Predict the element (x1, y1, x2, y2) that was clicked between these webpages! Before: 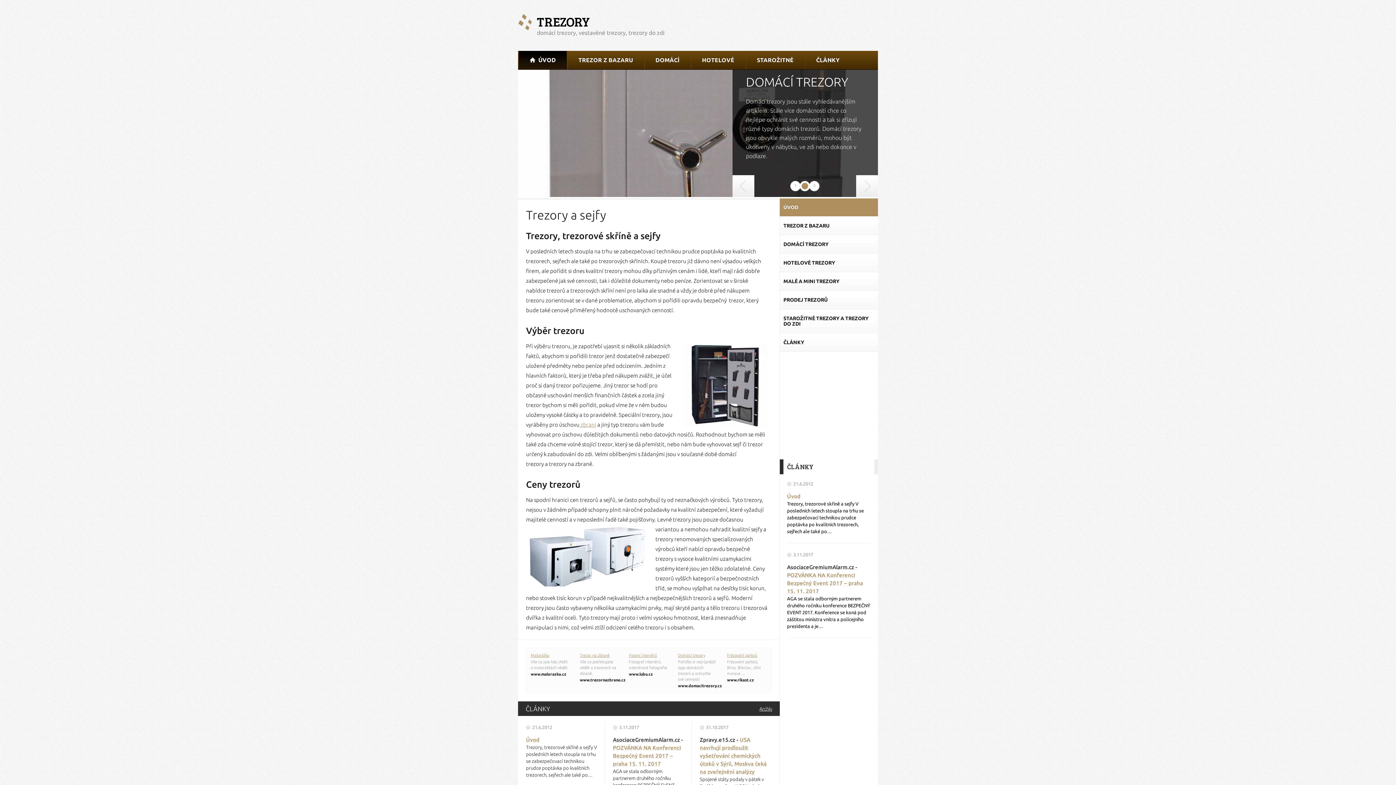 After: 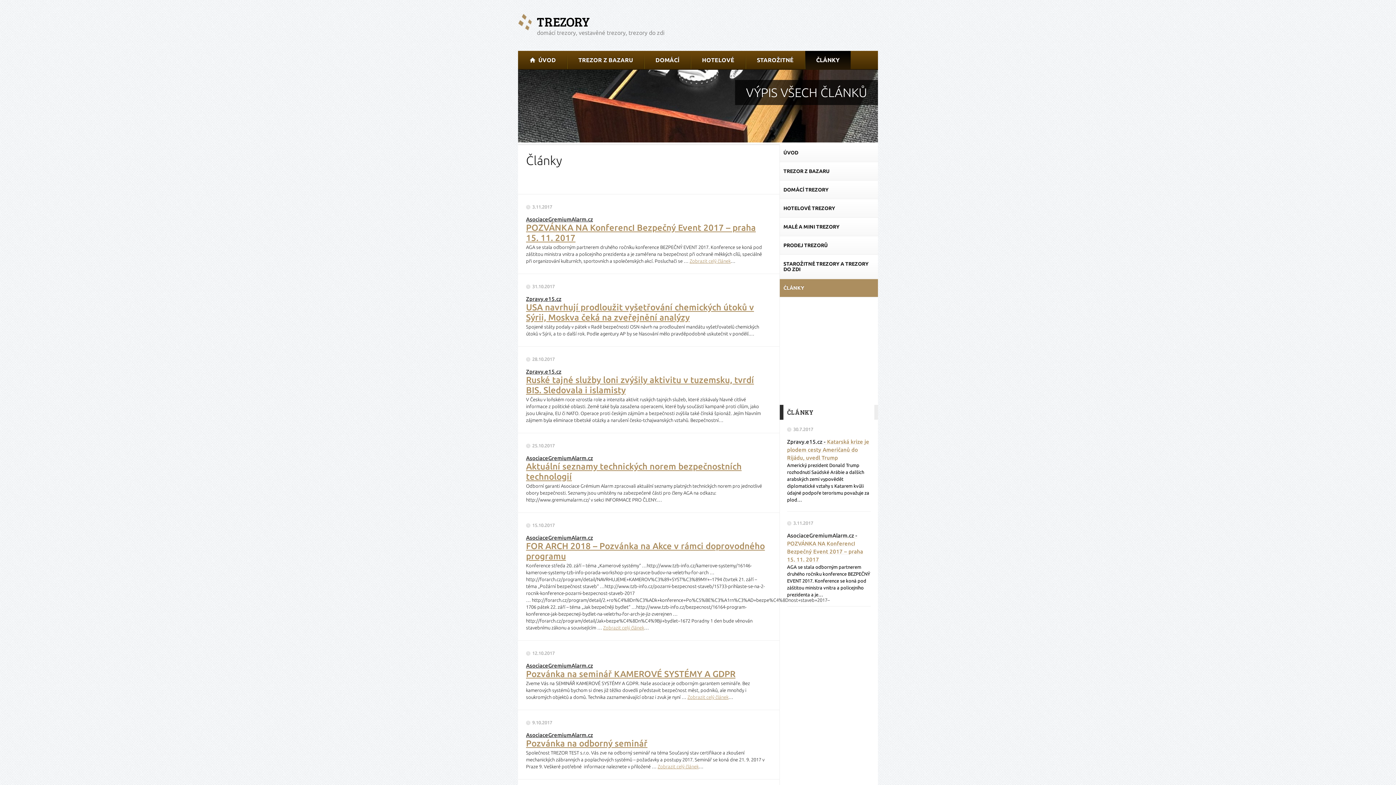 Action: bbox: (805, 50, 850, 69) label: ČLÁNKY